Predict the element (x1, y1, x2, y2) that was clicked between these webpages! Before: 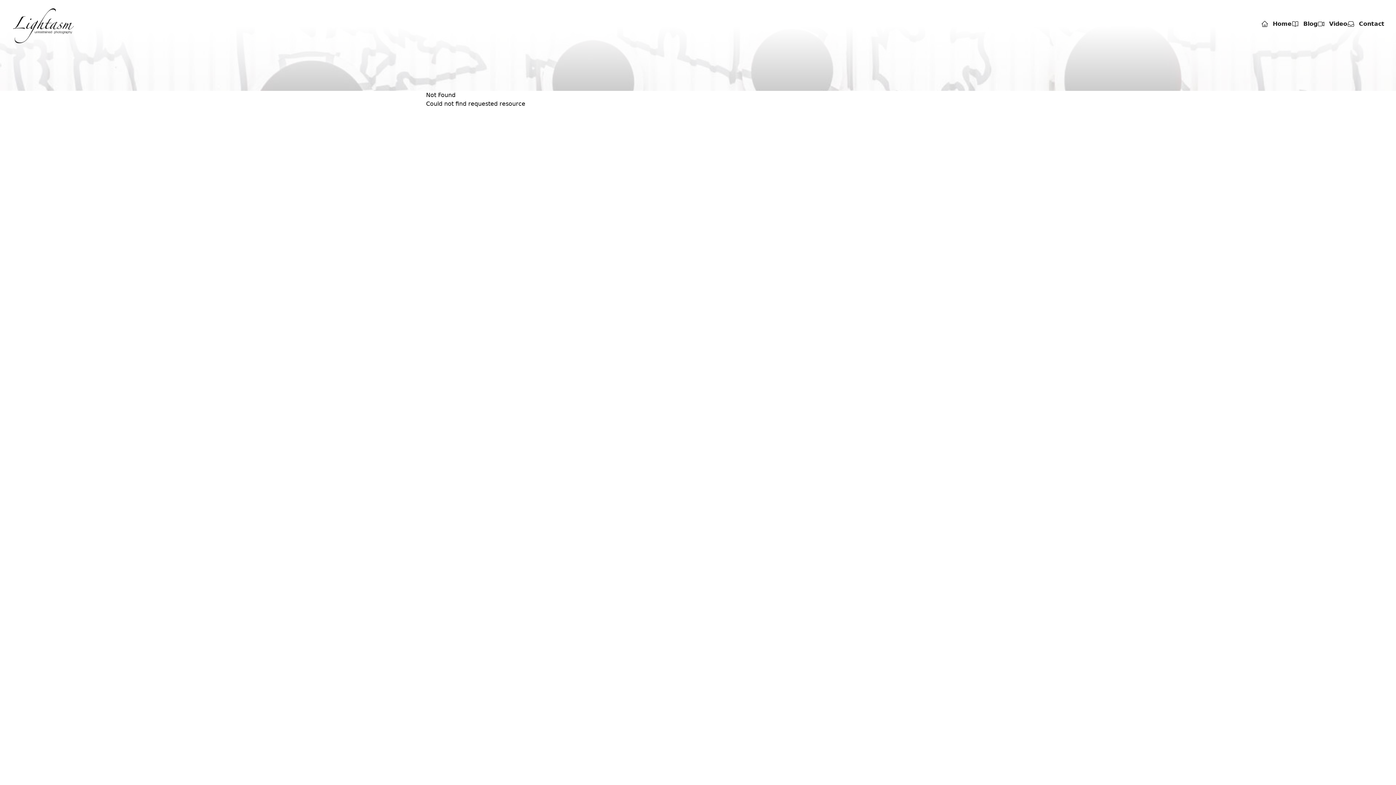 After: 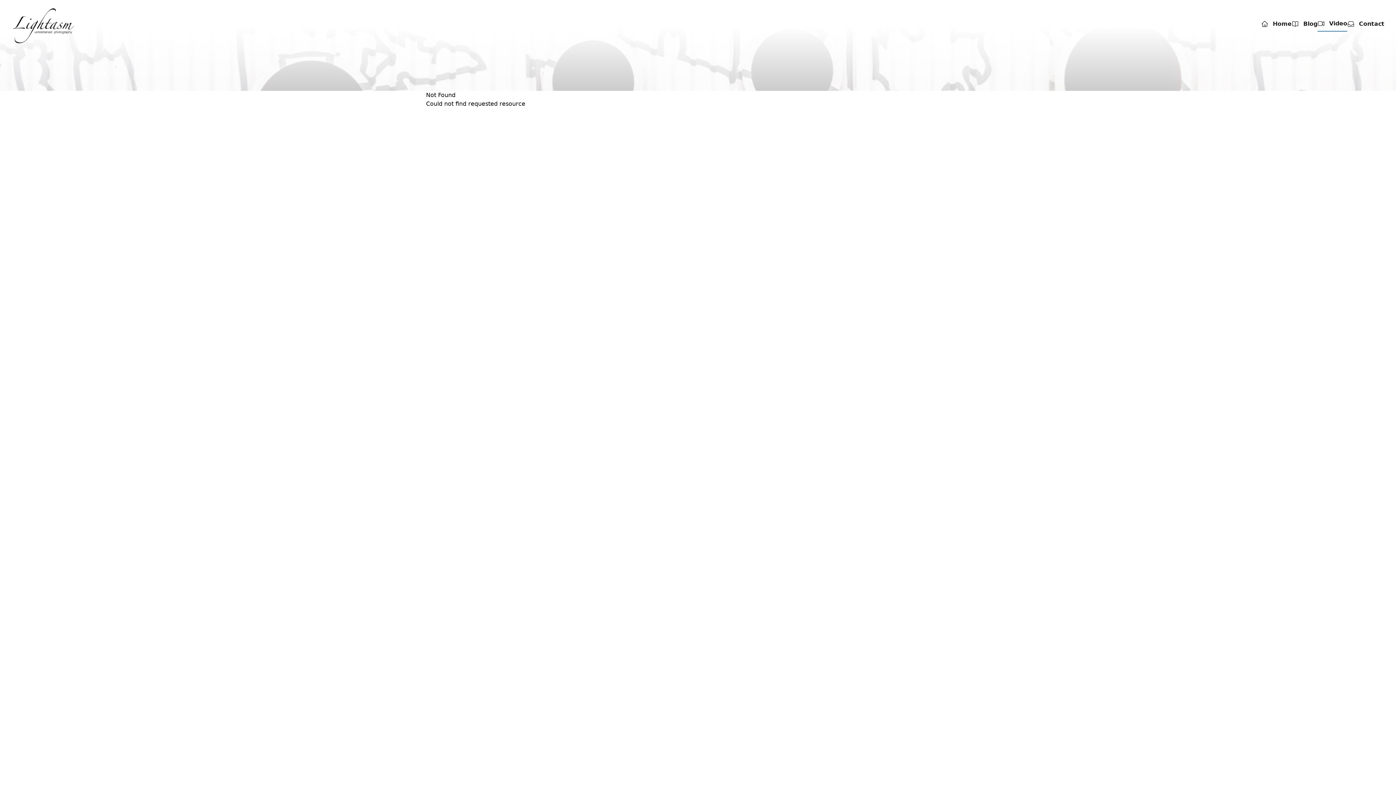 Action: bbox: (1317, 19, 1347, 28) label: Video